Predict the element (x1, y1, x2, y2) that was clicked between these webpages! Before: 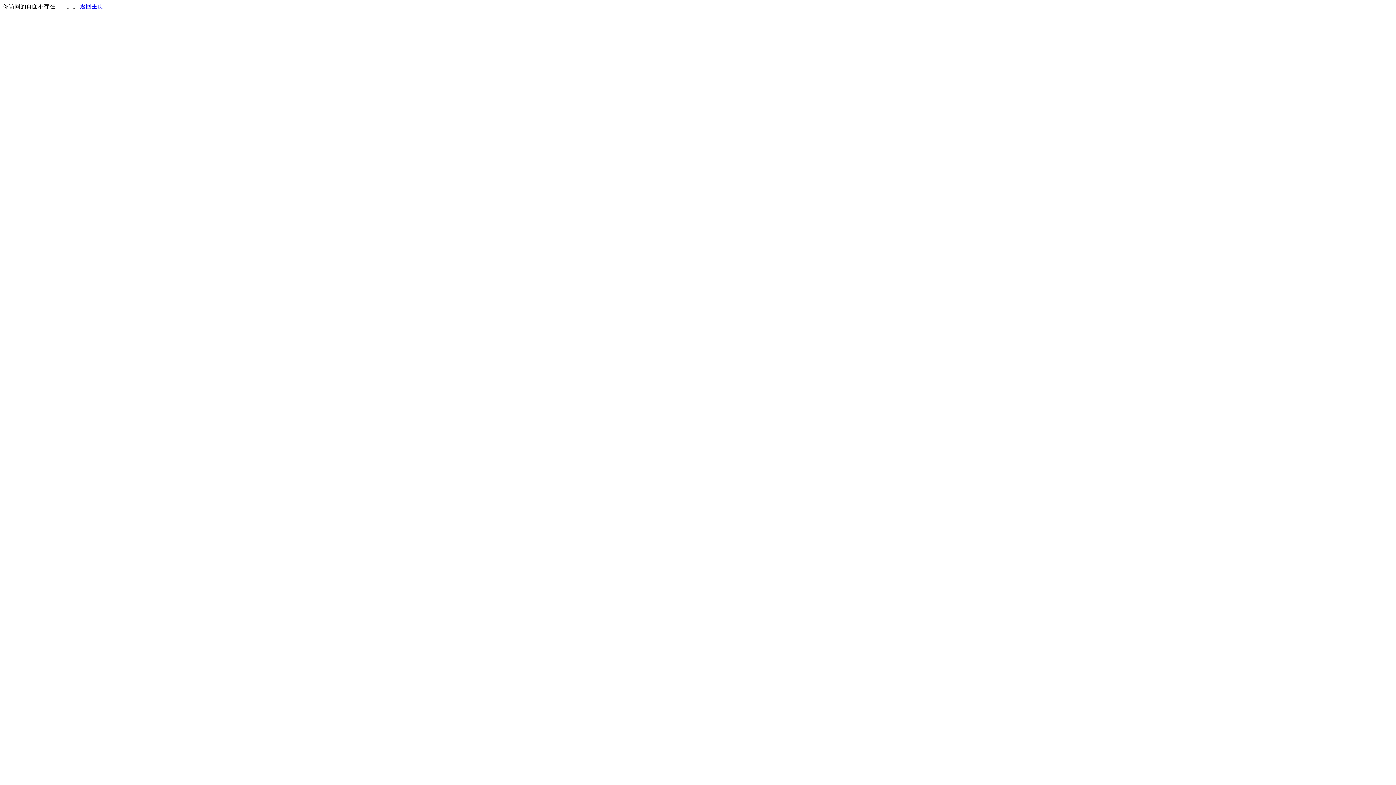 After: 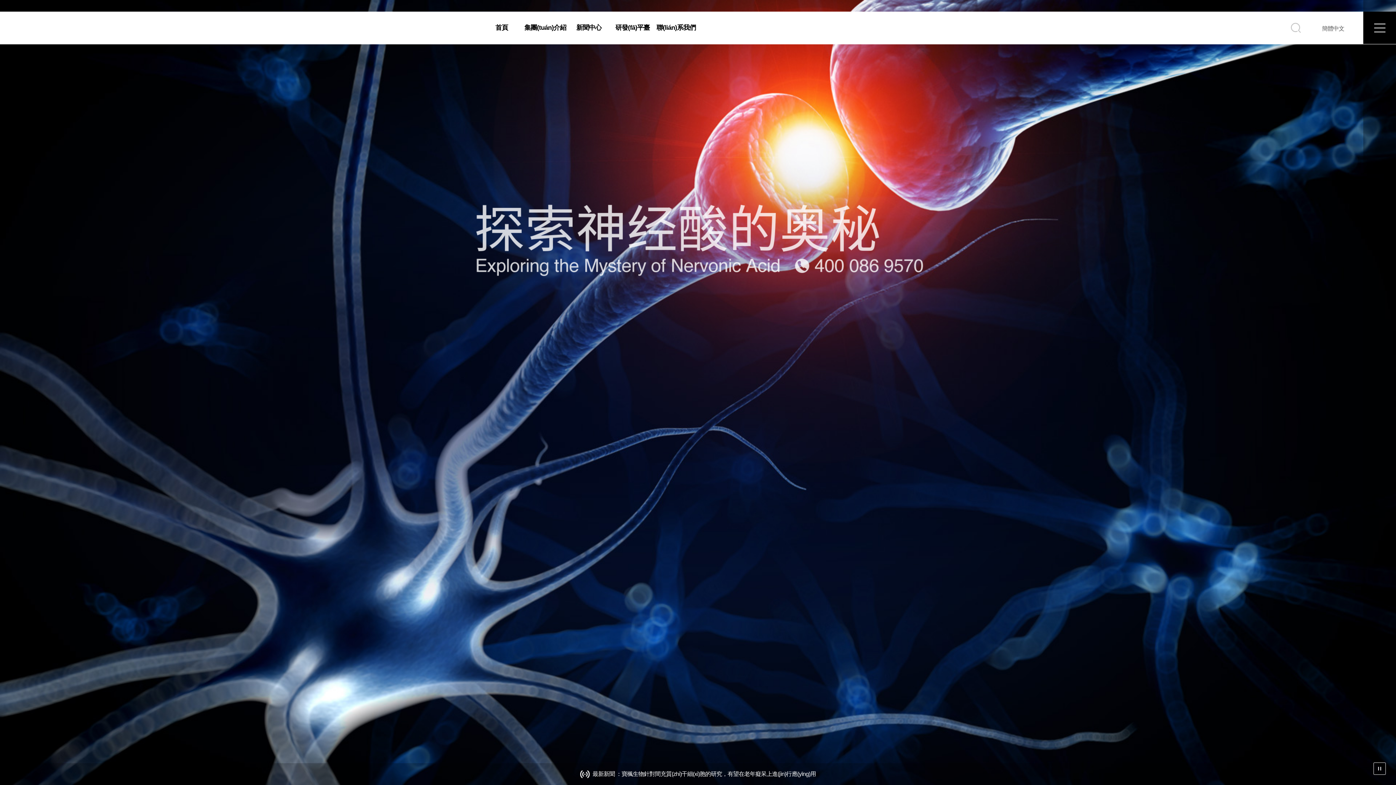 Action: bbox: (80, 3, 103, 9) label: 返回主页